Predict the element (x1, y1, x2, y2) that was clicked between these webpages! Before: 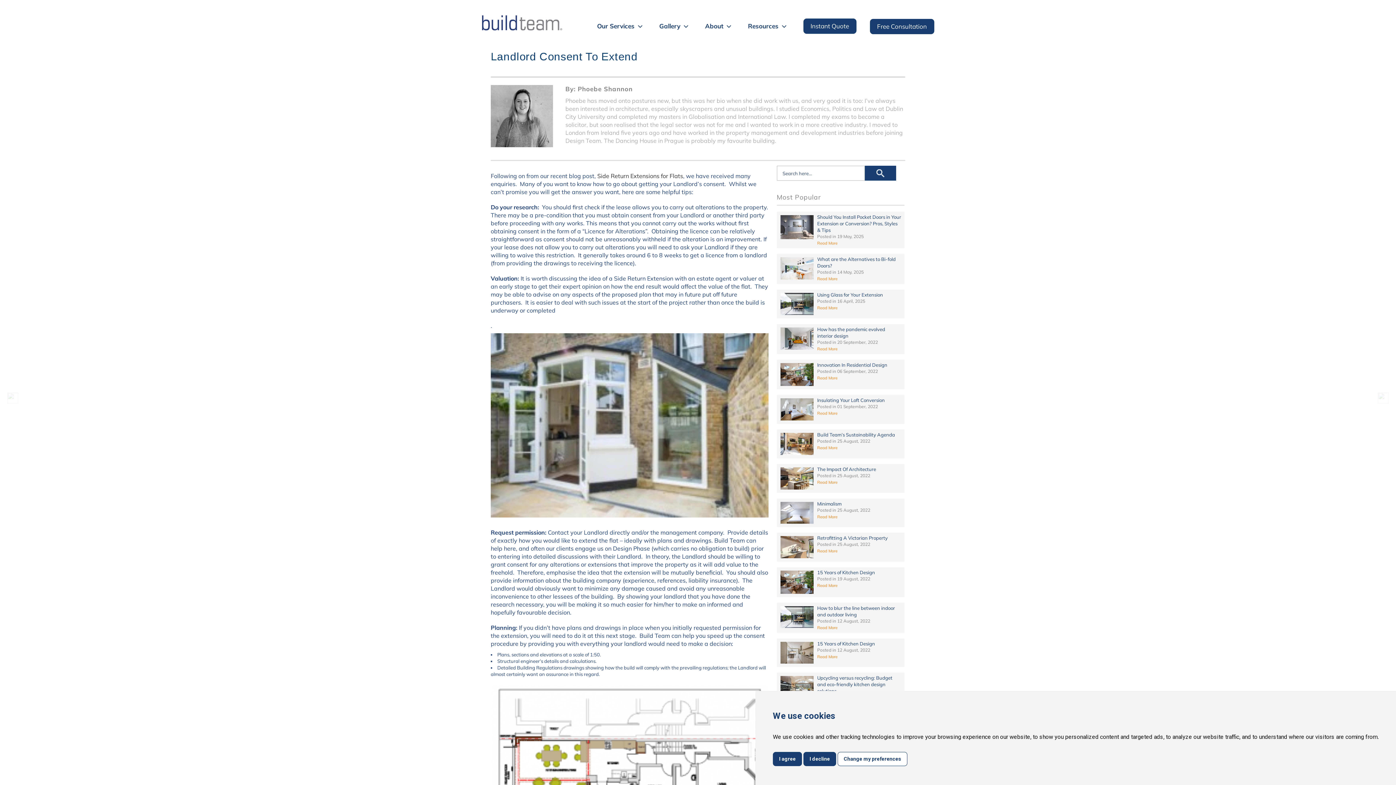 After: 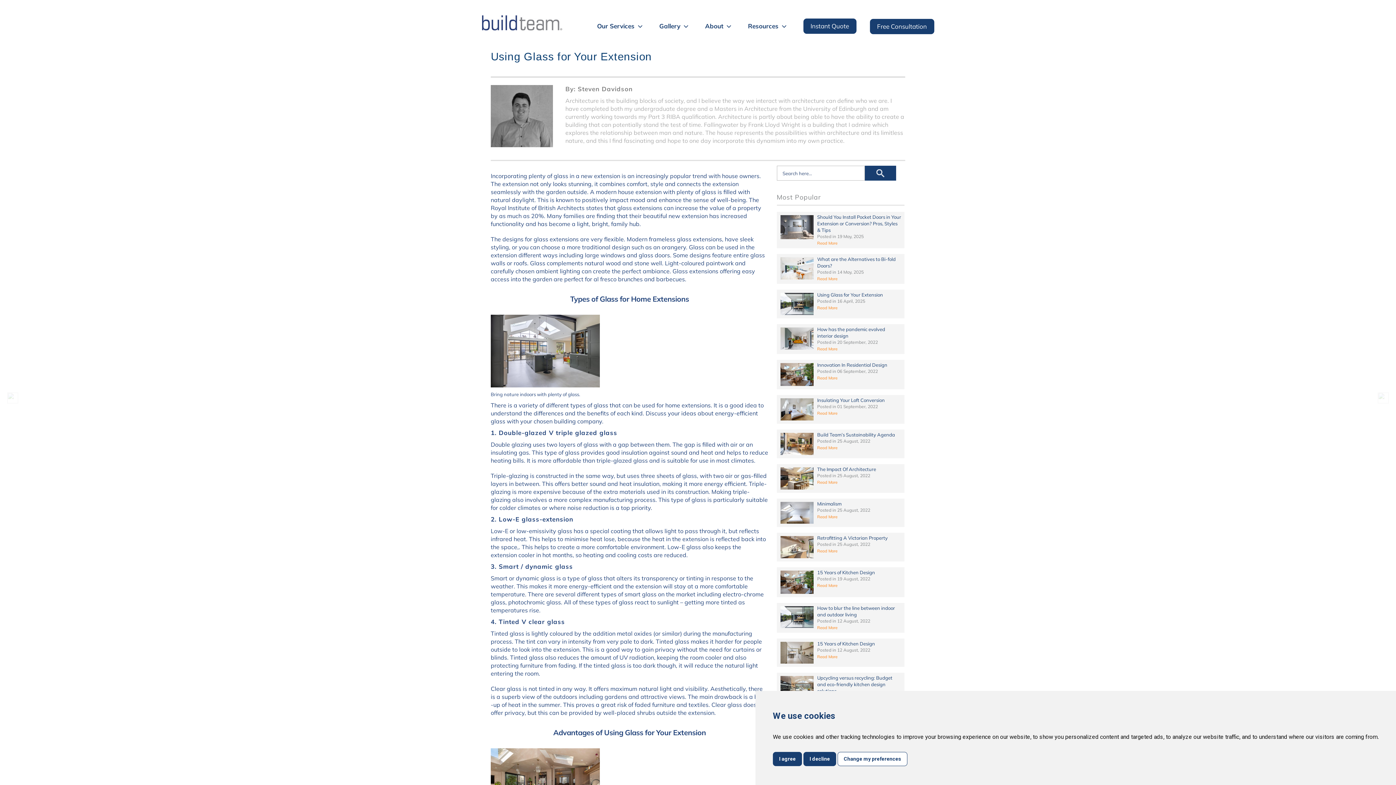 Action: label: Read More bbox: (817, 304, 839, 311)